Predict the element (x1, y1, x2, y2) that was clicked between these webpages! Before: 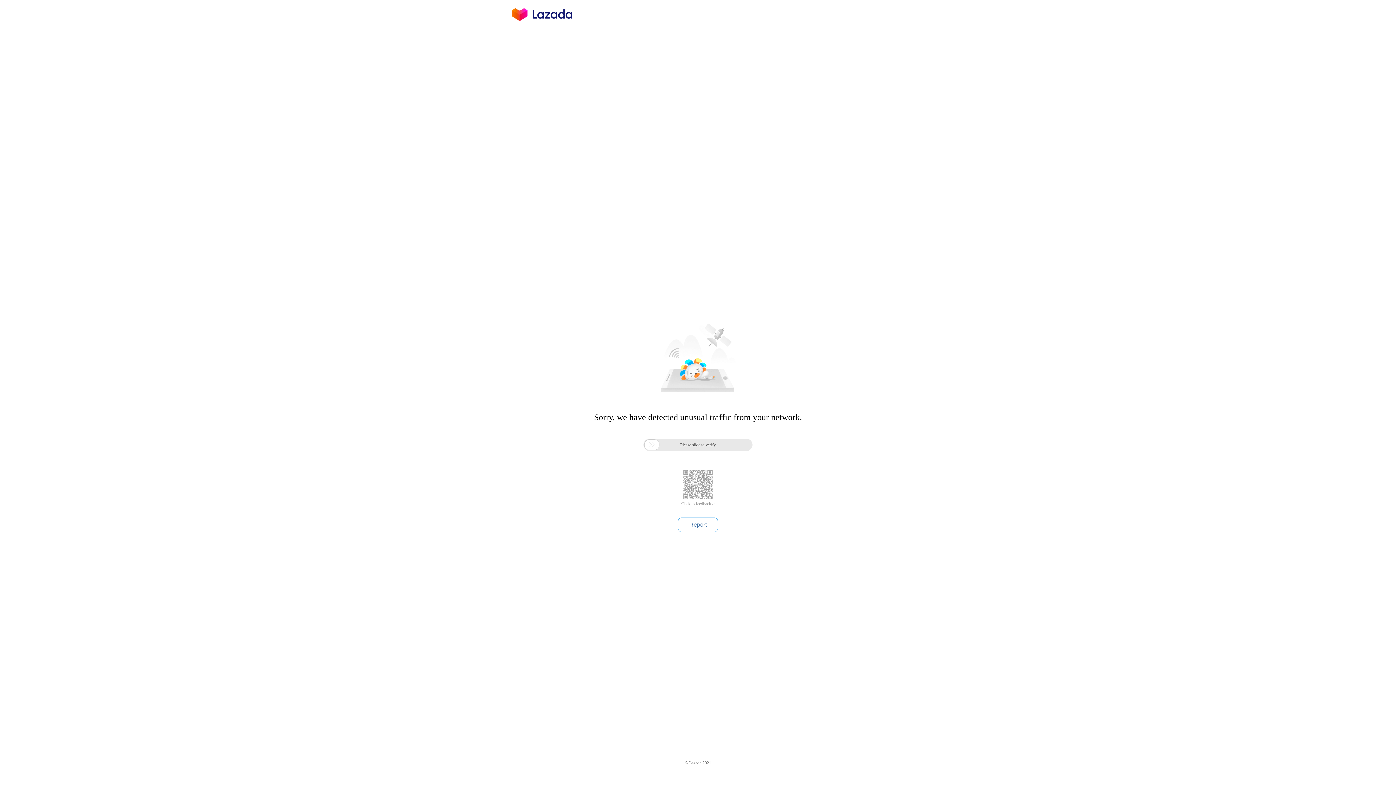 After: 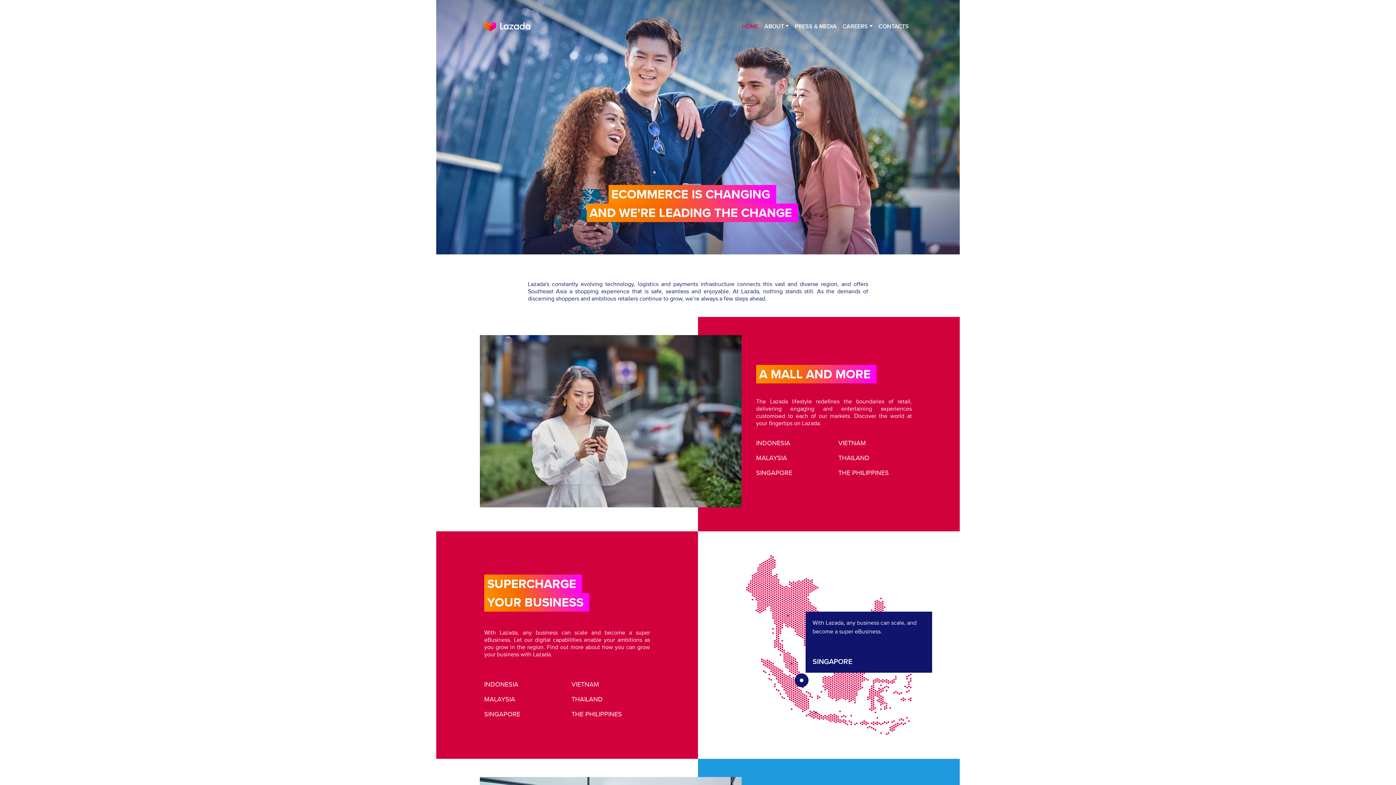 Action: bbox: (512, 16, 572, 25)